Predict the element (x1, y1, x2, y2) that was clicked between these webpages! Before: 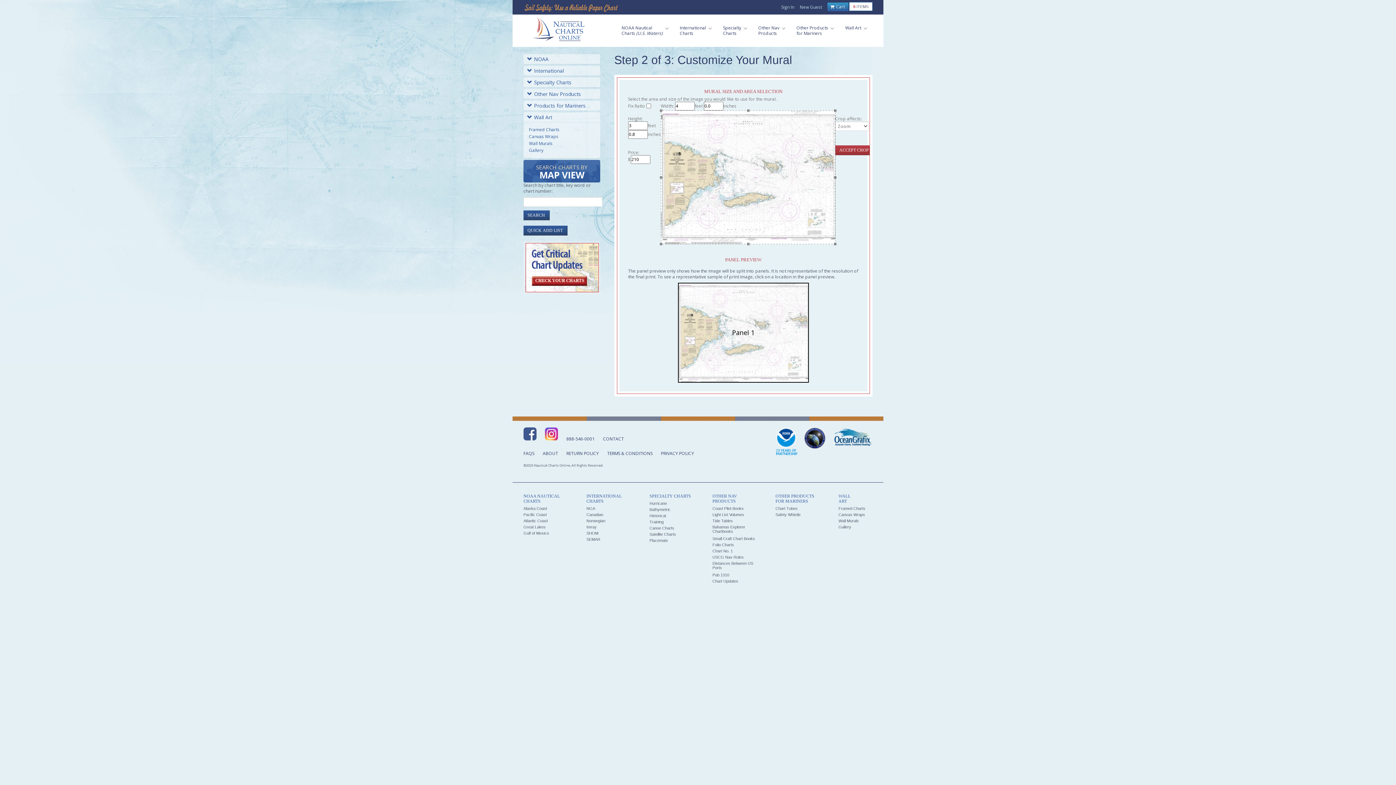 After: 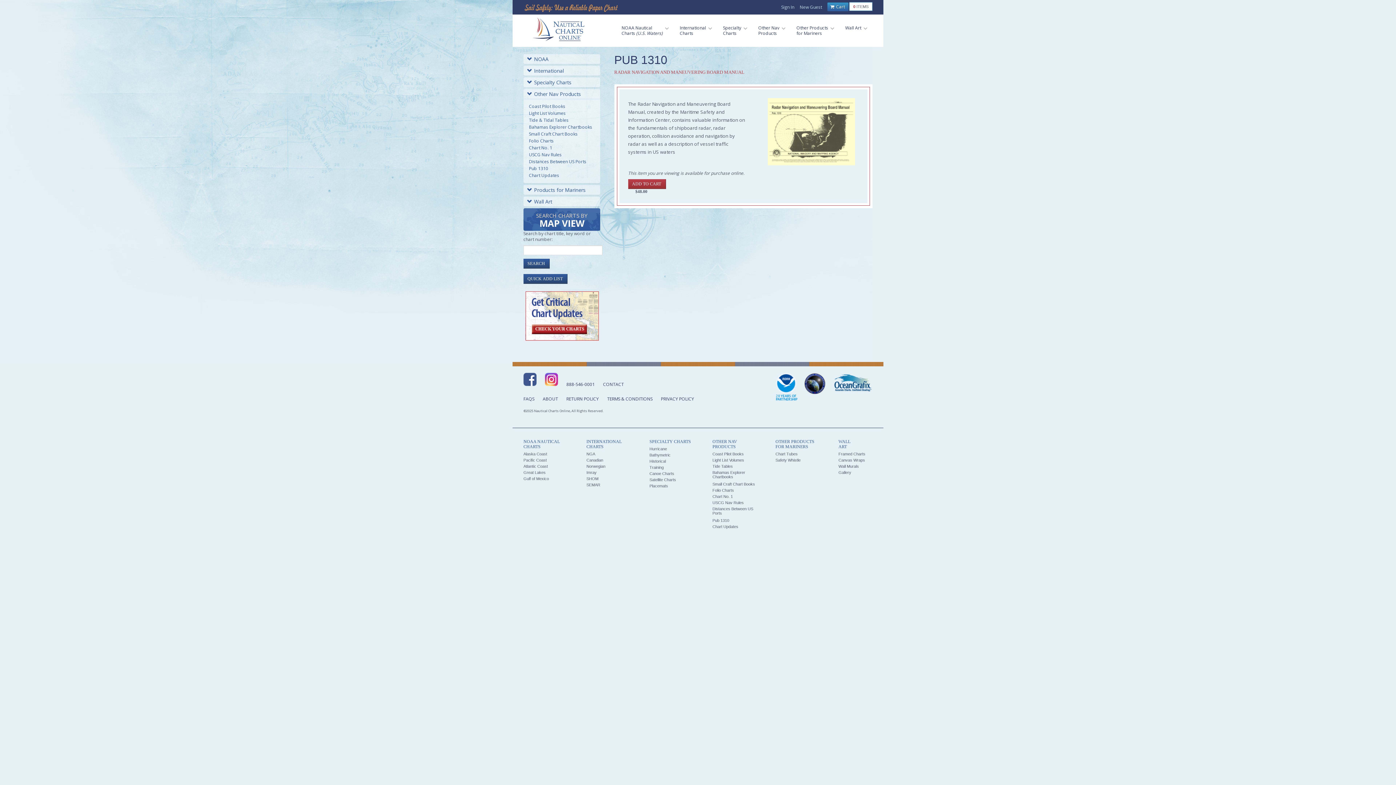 Action: bbox: (712, 572, 729, 577) label: Pub 1310